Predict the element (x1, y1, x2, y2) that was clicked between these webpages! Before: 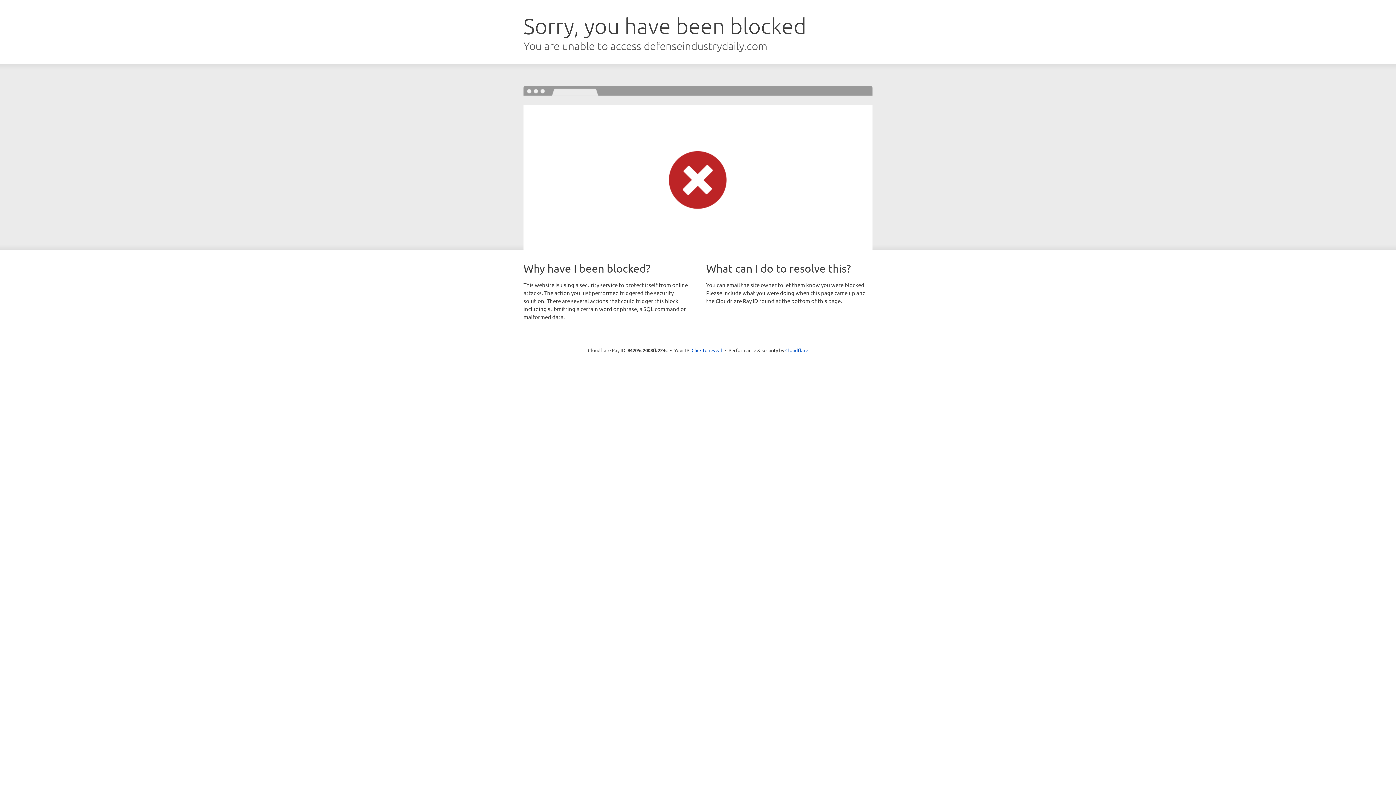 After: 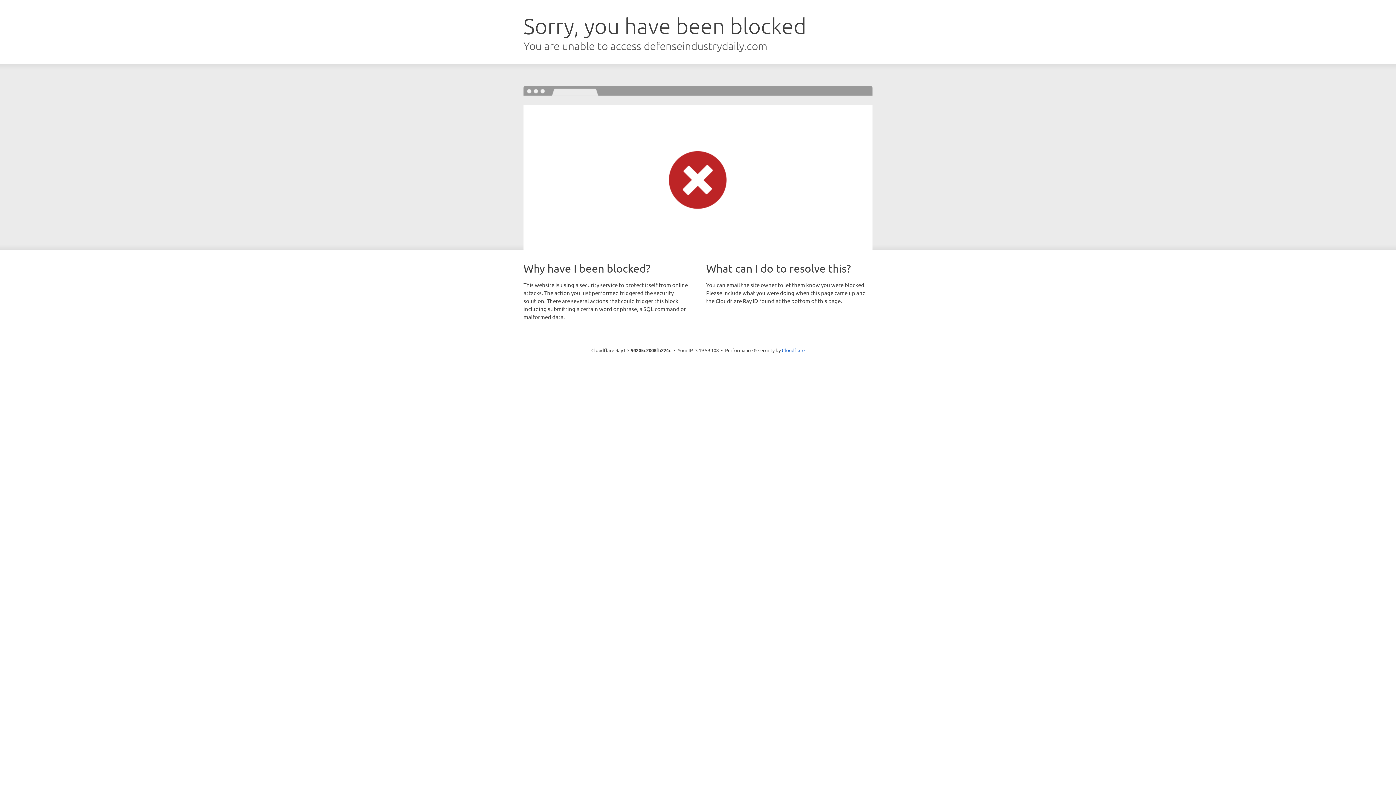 Action: label: Click to reveal bbox: (691, 346, 722, 353)